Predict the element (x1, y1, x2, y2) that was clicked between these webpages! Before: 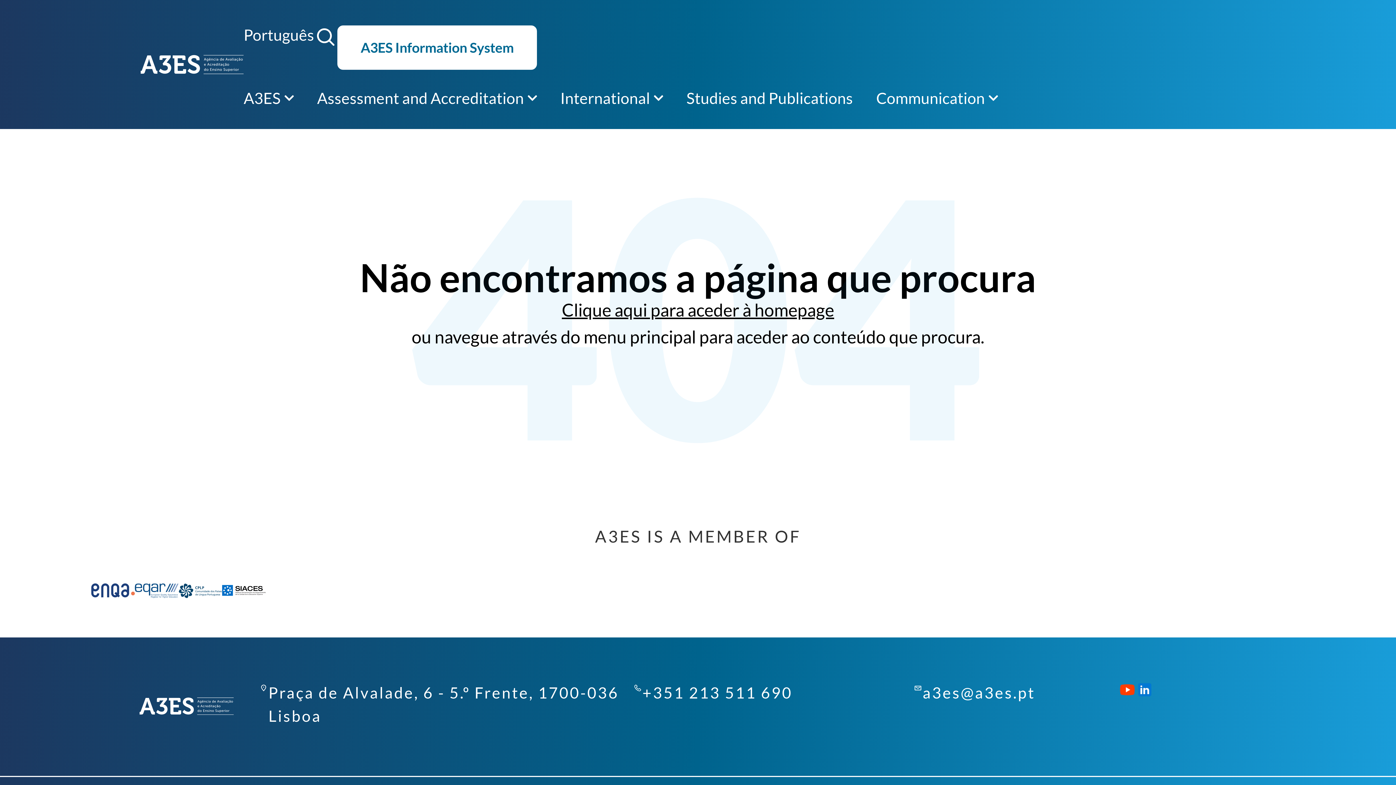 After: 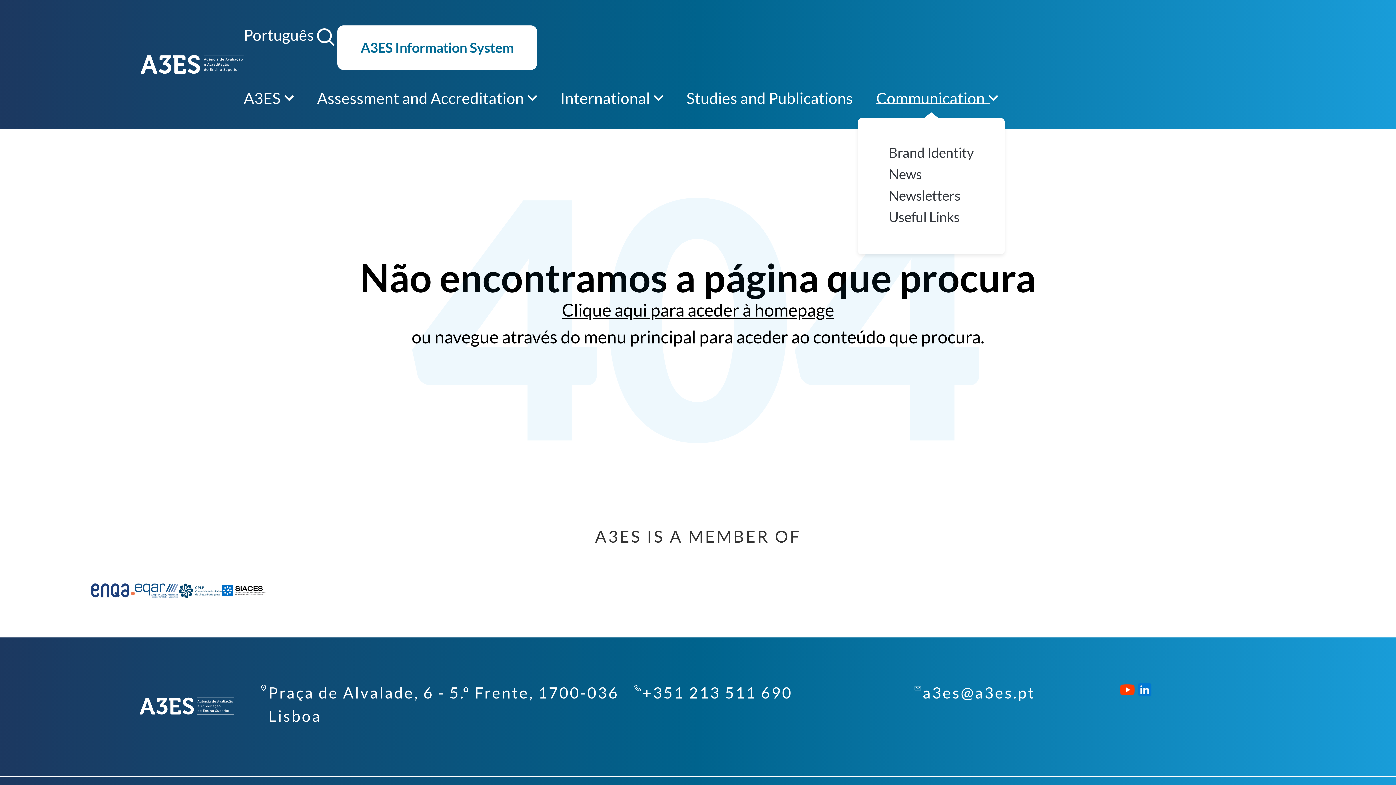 Action: label: Communication bbox: (876, 93, 998, 103)